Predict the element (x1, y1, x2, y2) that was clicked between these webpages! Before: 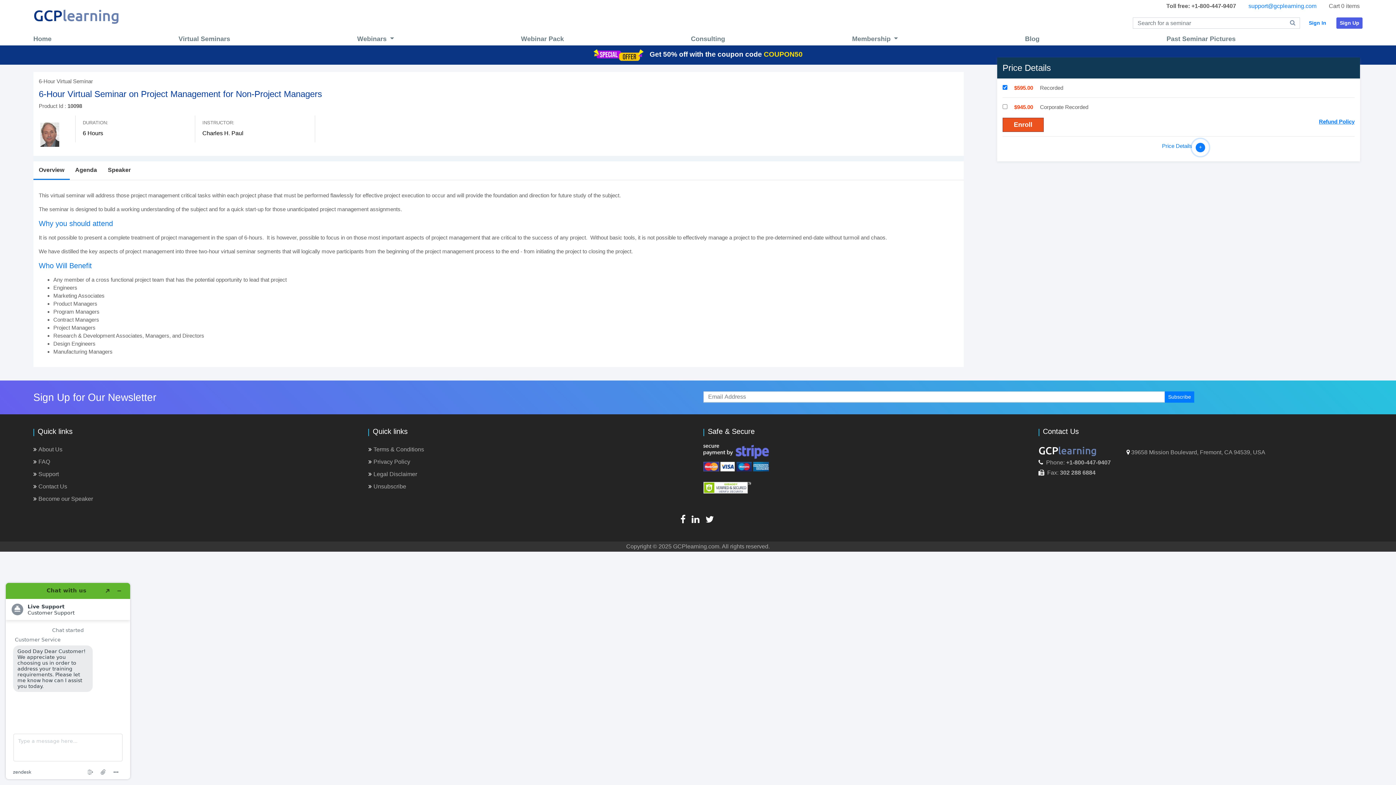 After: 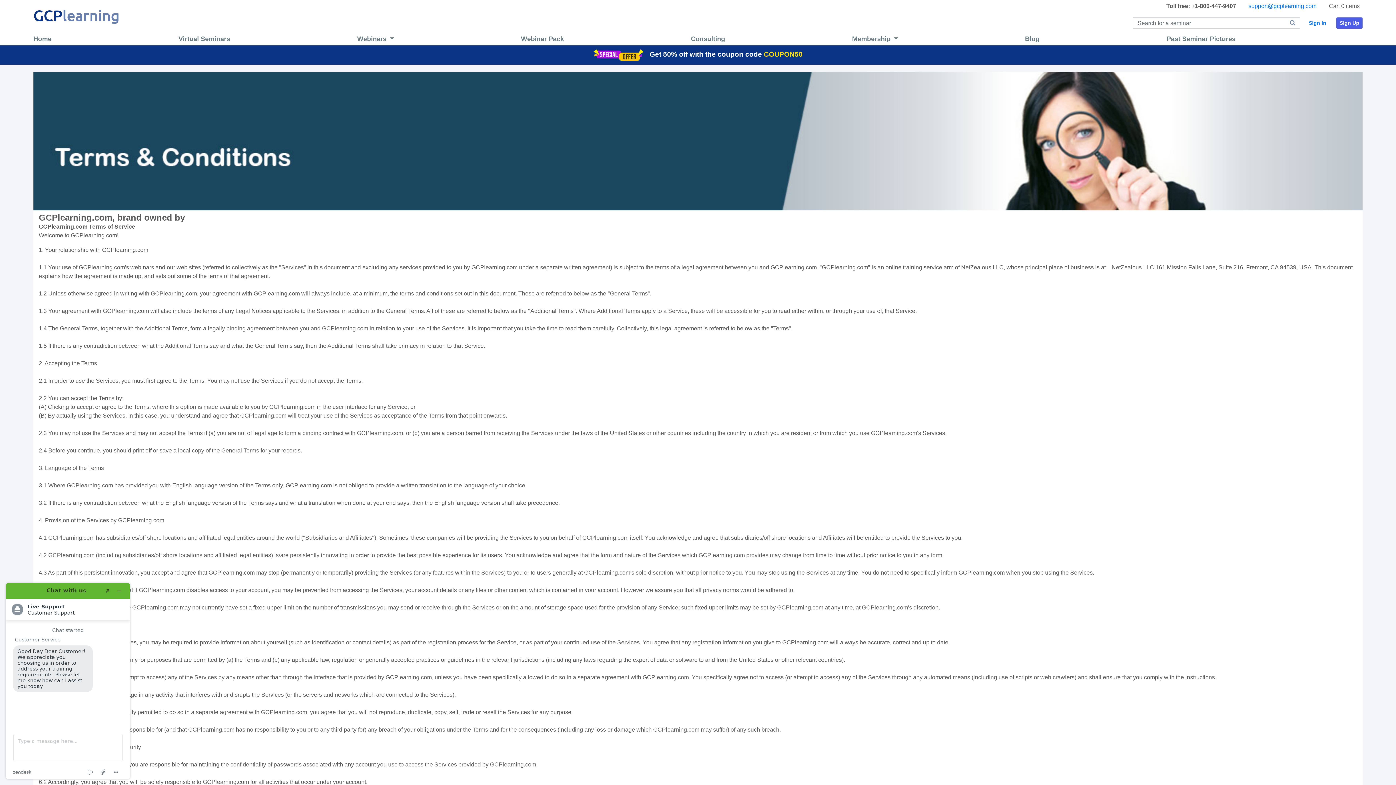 Action: label: Terms & Conditions bbox: (368, 446, 424, 452)